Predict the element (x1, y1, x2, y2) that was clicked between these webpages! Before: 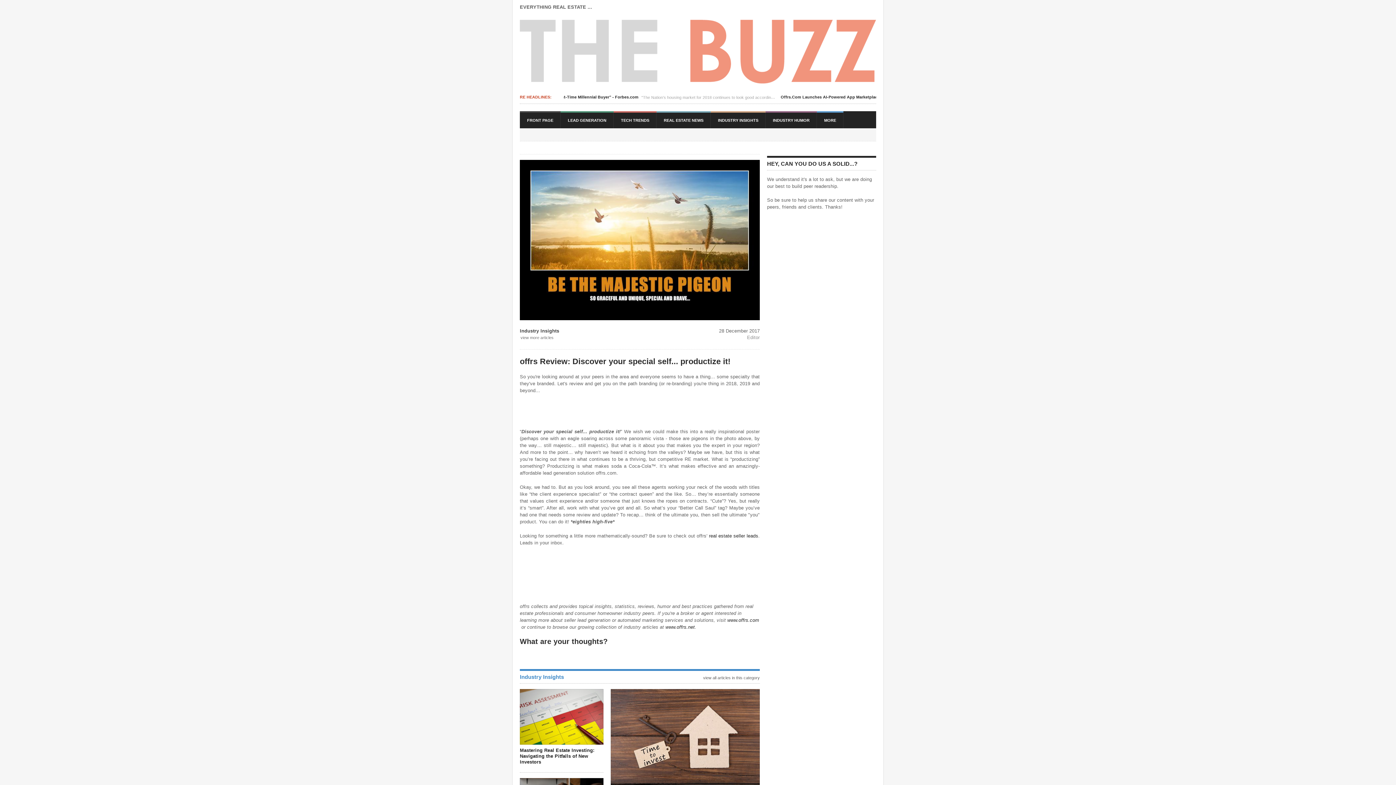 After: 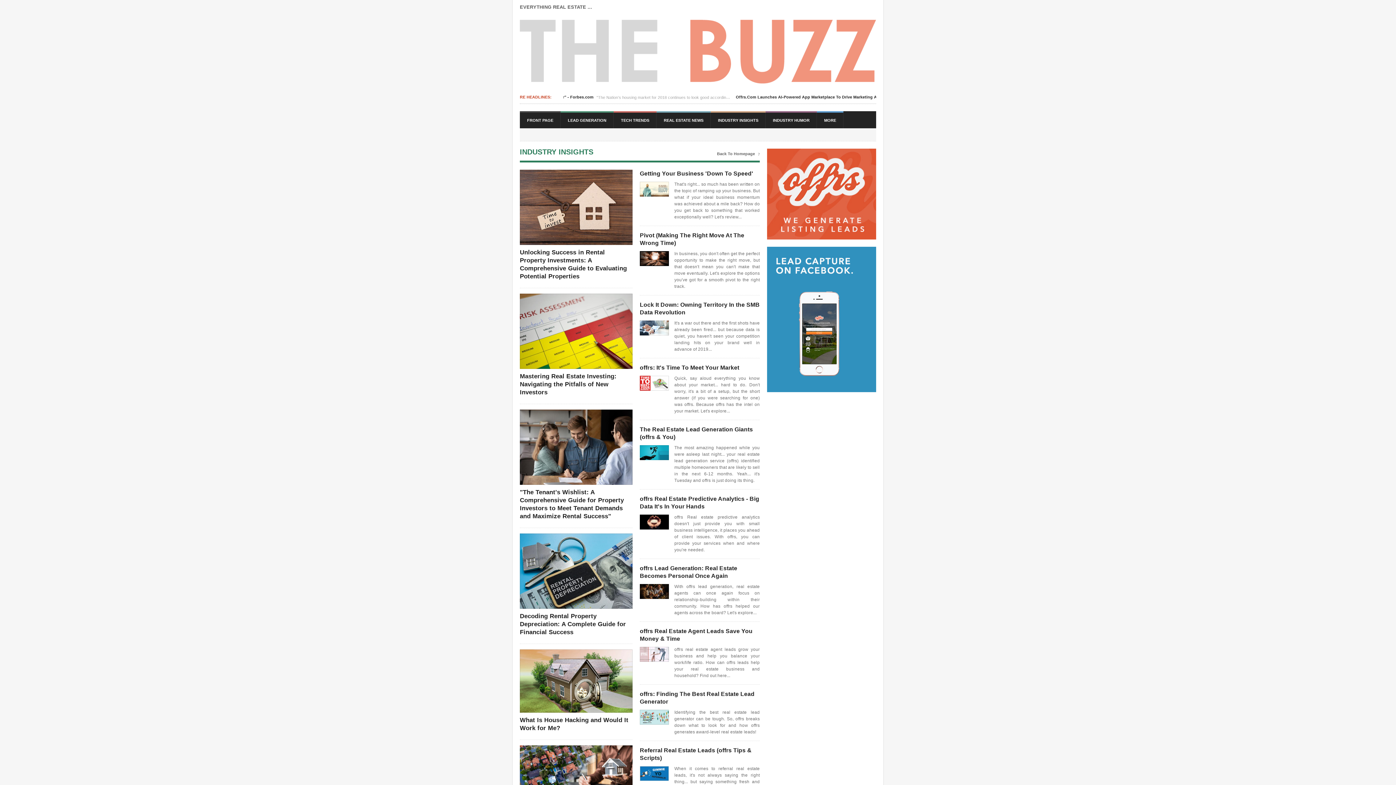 Action: label: view more articles bbox: (520, 335, 559, 340)